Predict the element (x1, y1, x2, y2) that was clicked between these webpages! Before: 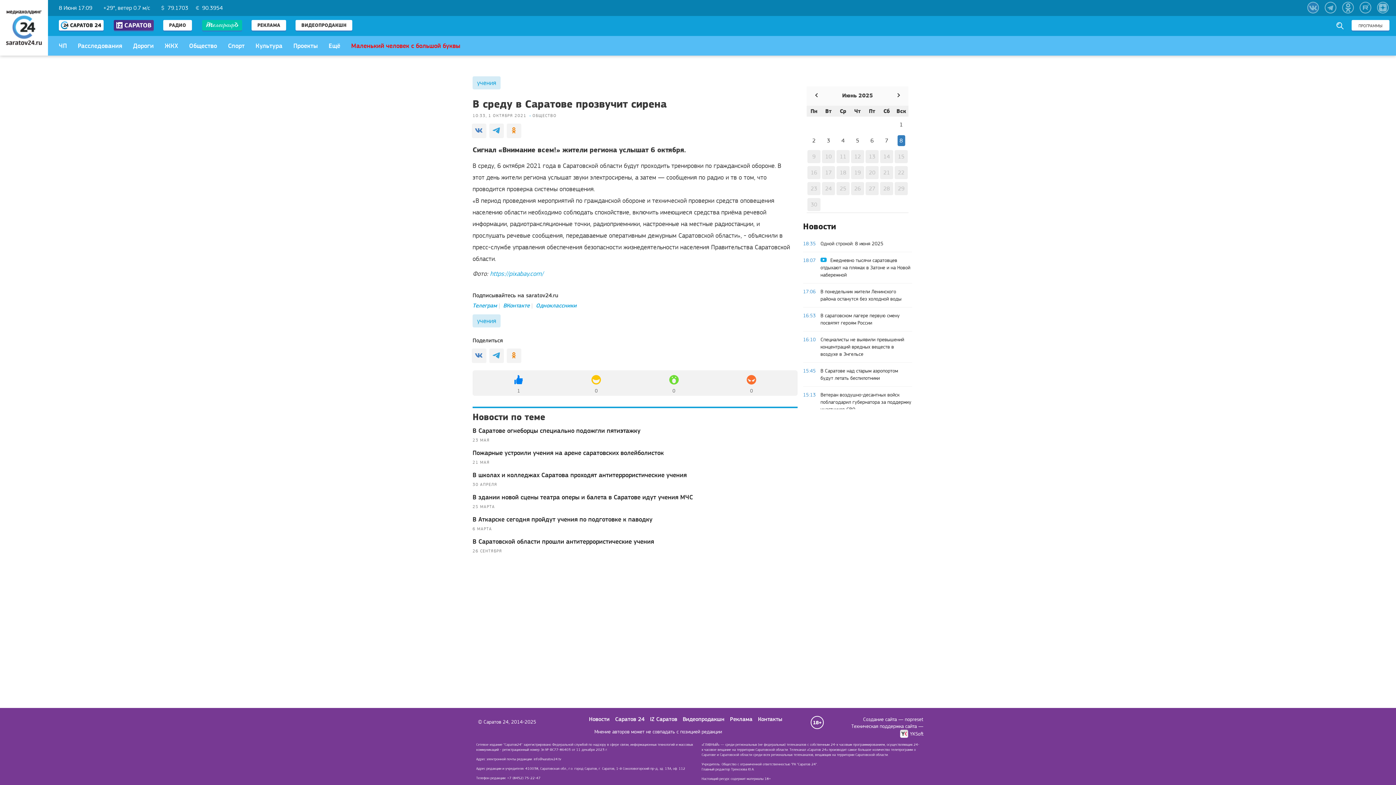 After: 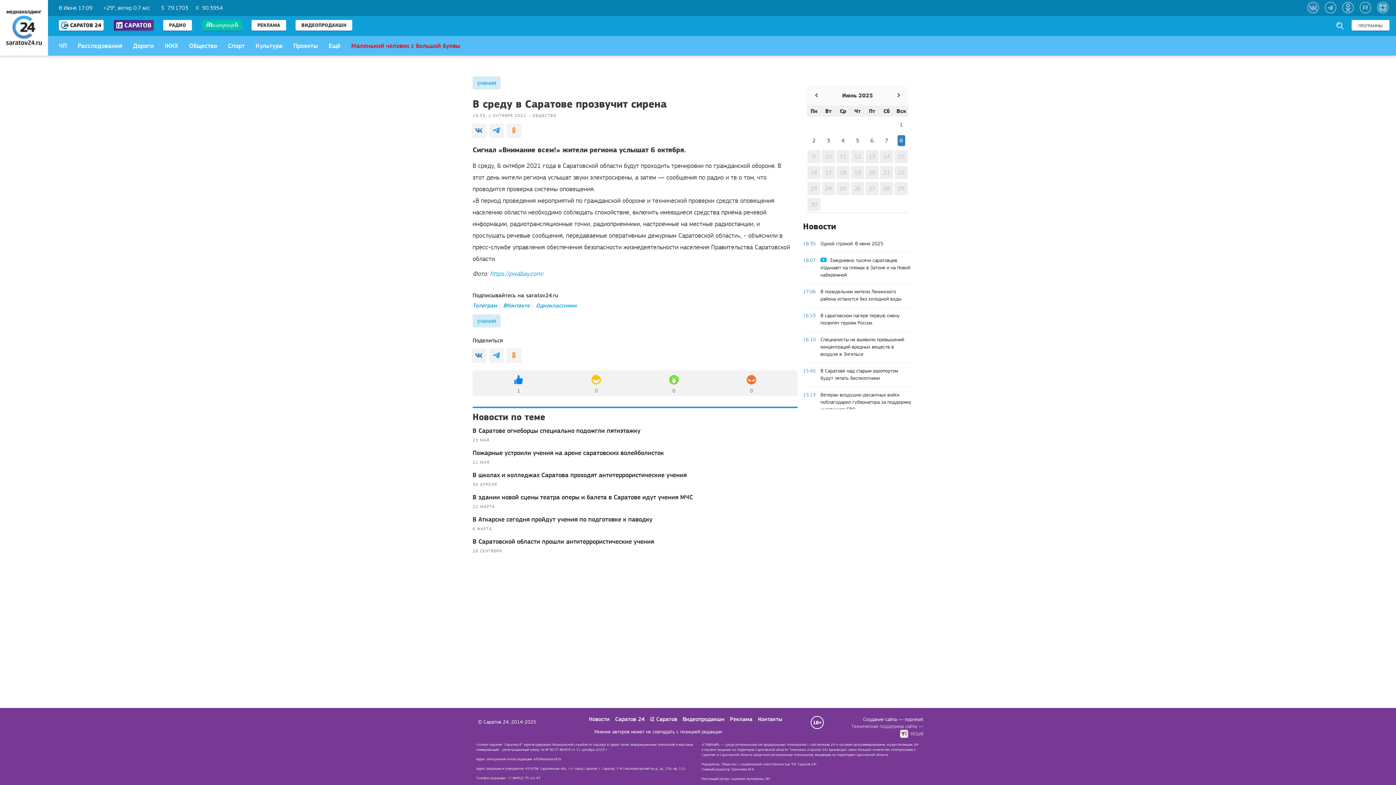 Action: bbox: (851, 723, 923, 738) label: Техническая поддержка сайта —

YKSoft